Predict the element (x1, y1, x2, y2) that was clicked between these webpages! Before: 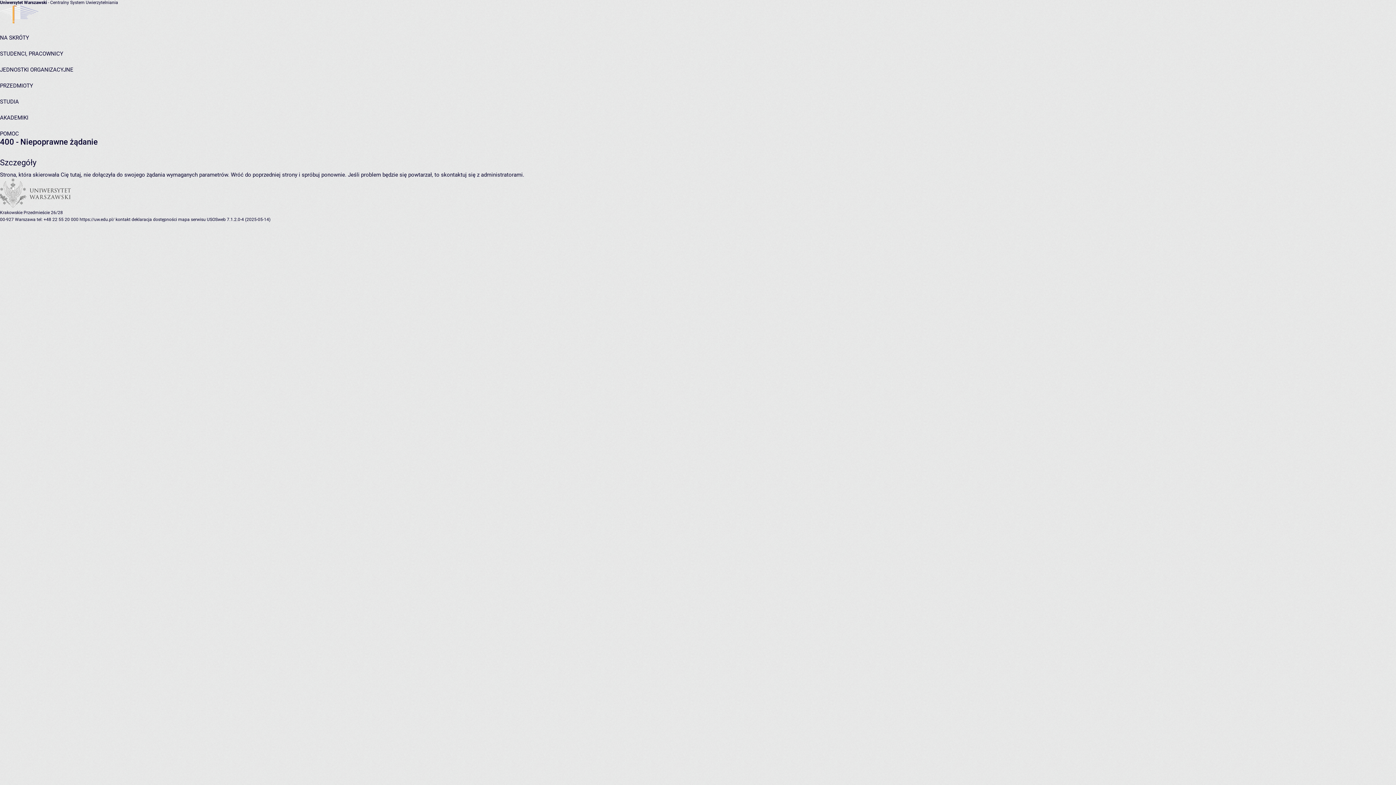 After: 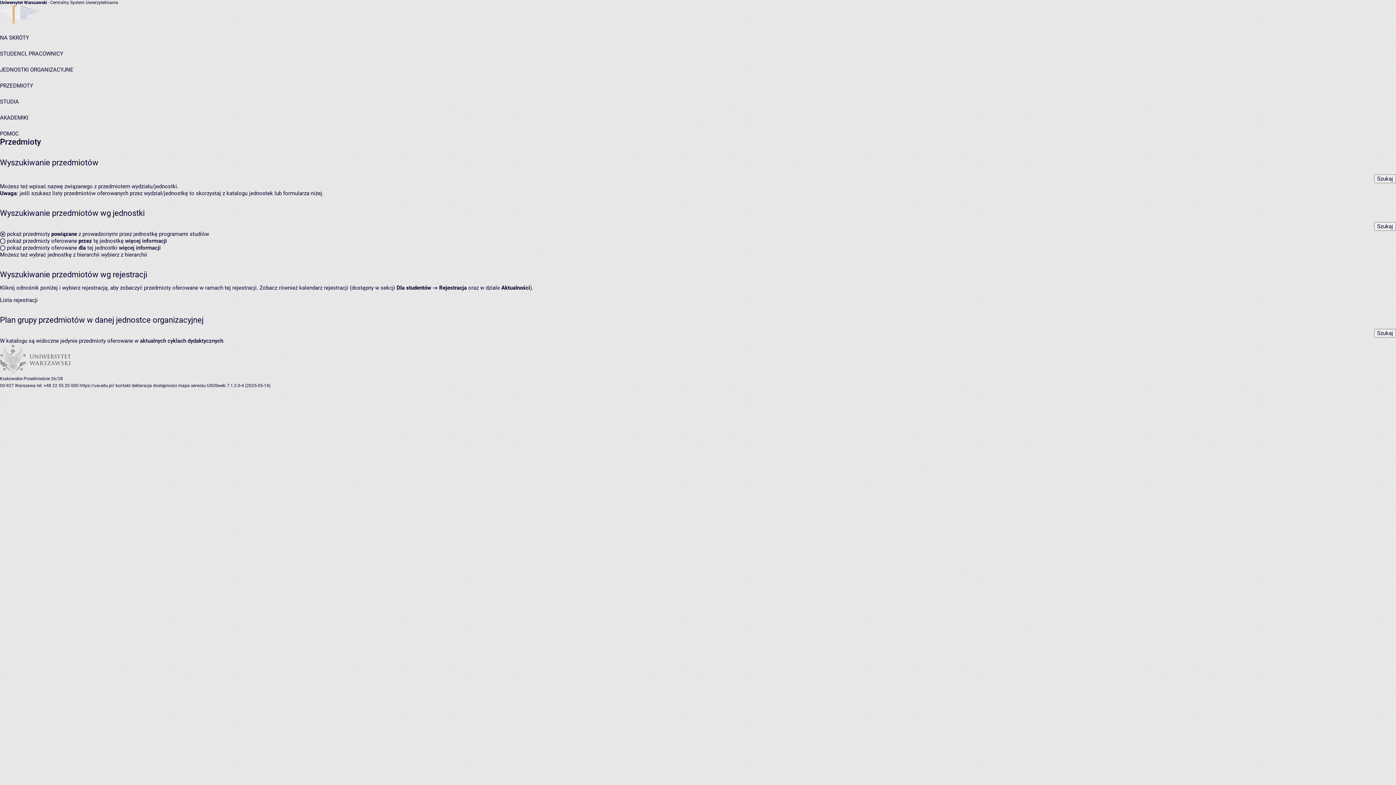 Action: label: PRZEDMIOTY bbox: (0, 82, 33, 89)